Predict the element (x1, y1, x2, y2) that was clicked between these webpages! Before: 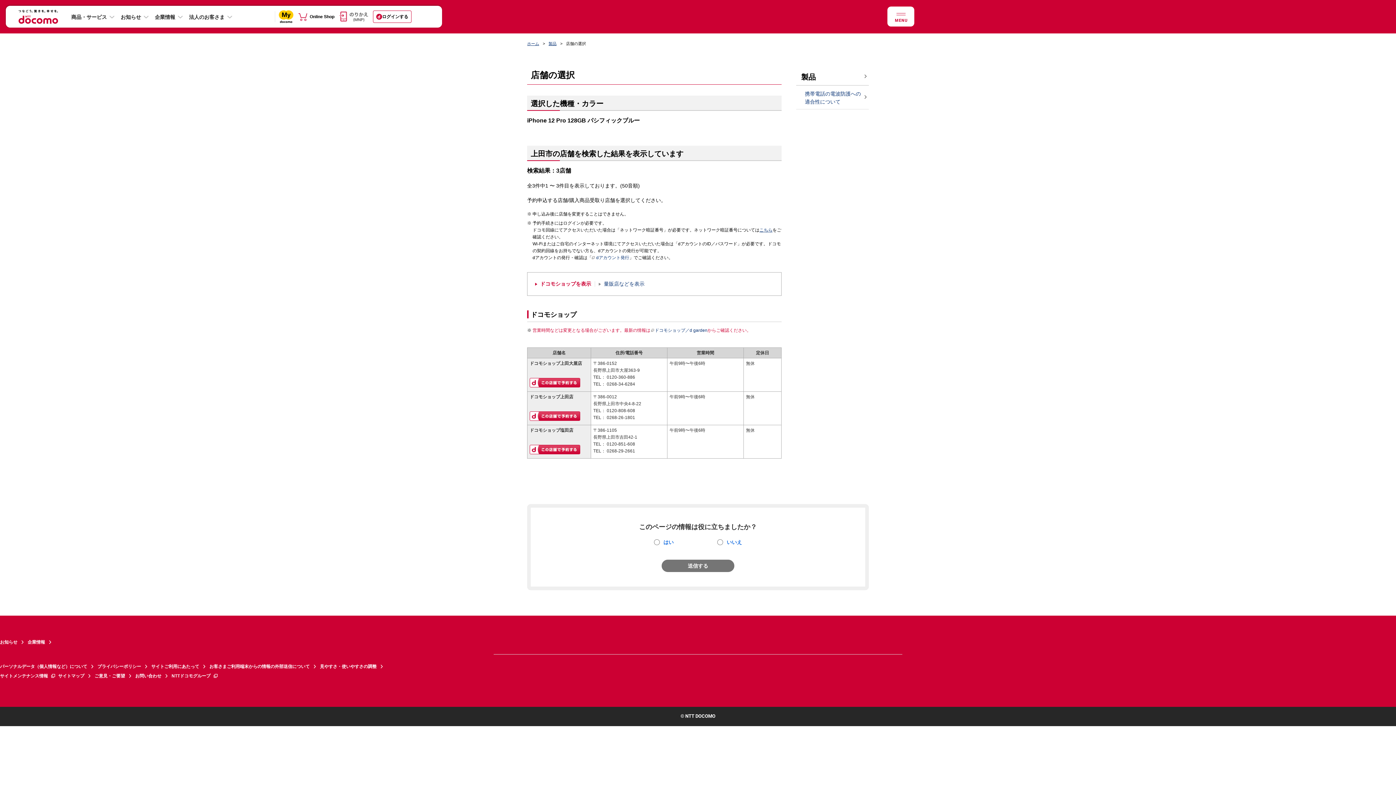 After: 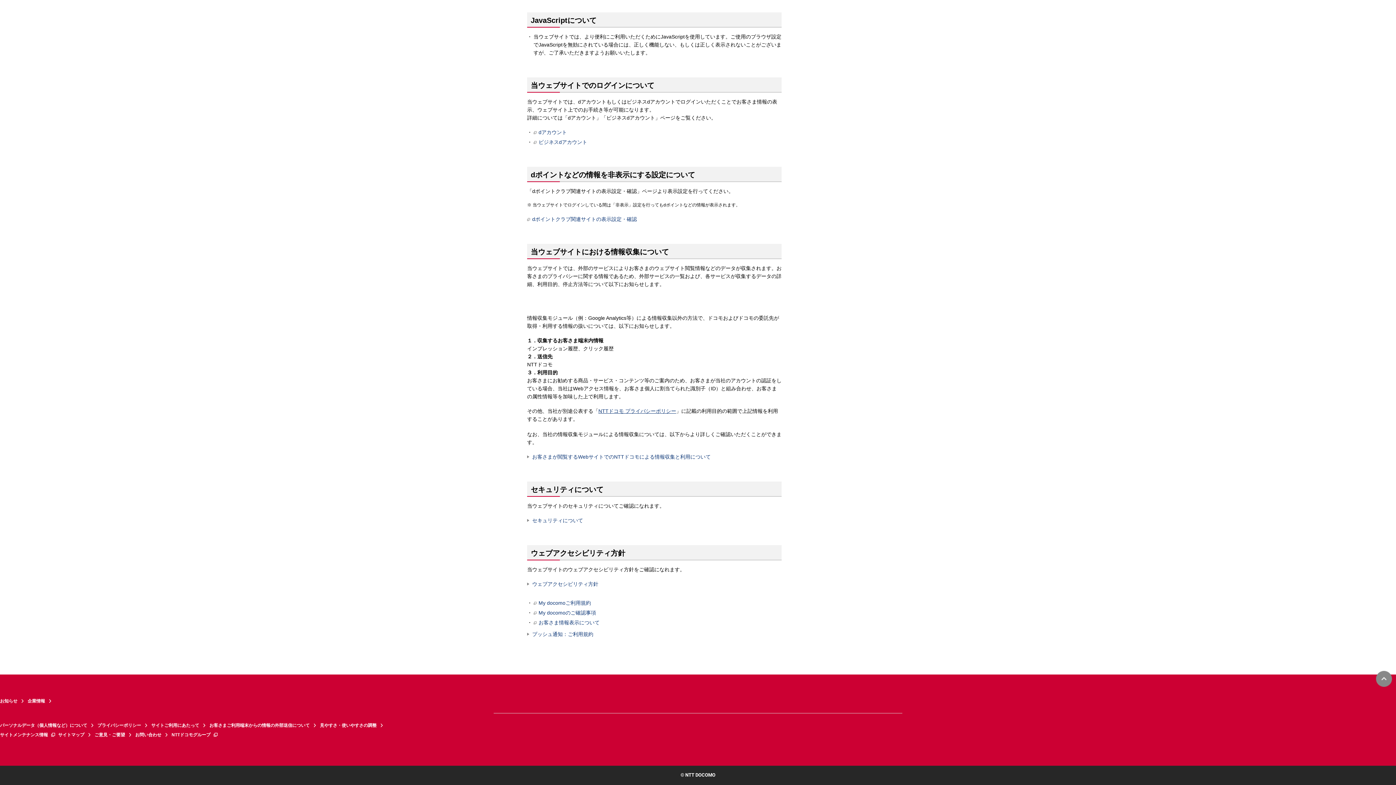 Action: label: お客さまご利用端末からの情報の外部送信について bbox: (209, 662, 320, 671)